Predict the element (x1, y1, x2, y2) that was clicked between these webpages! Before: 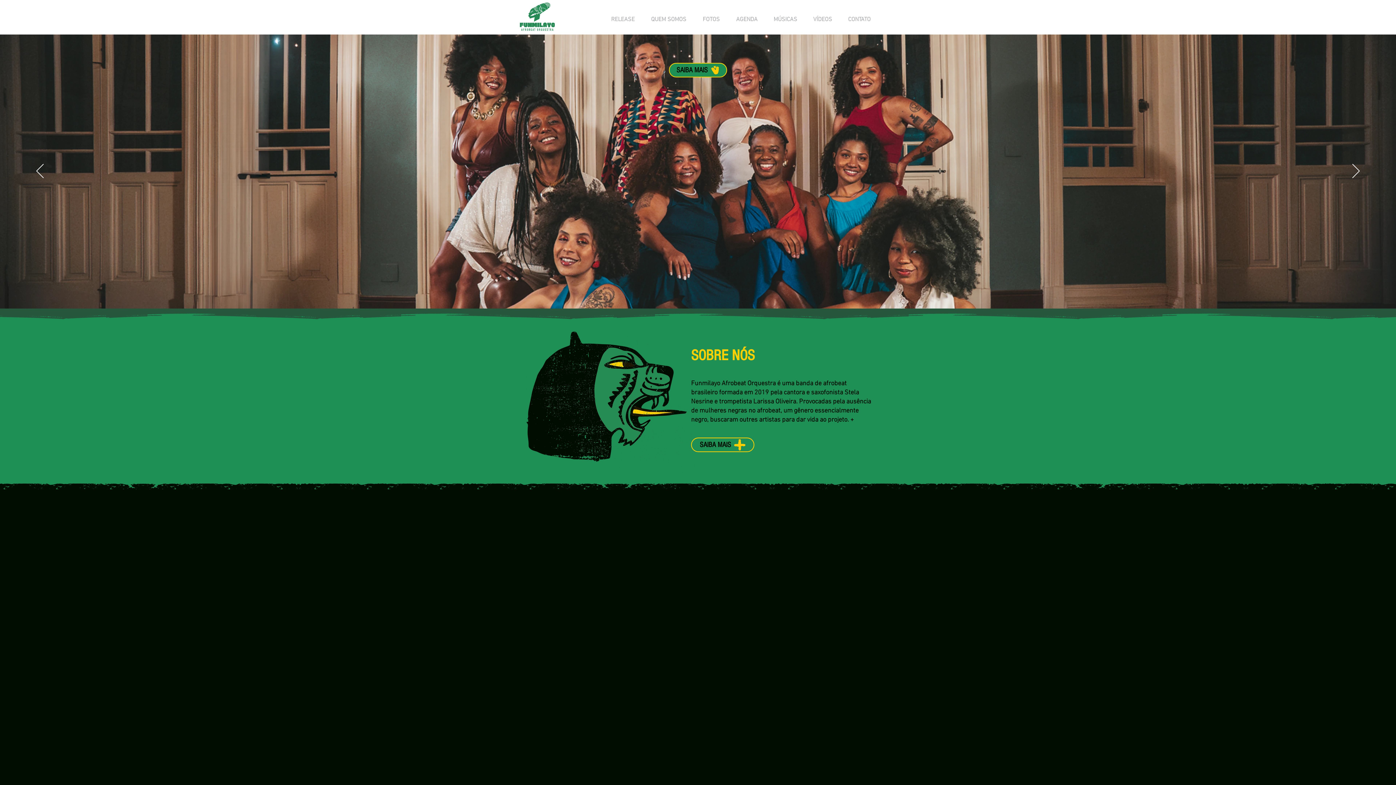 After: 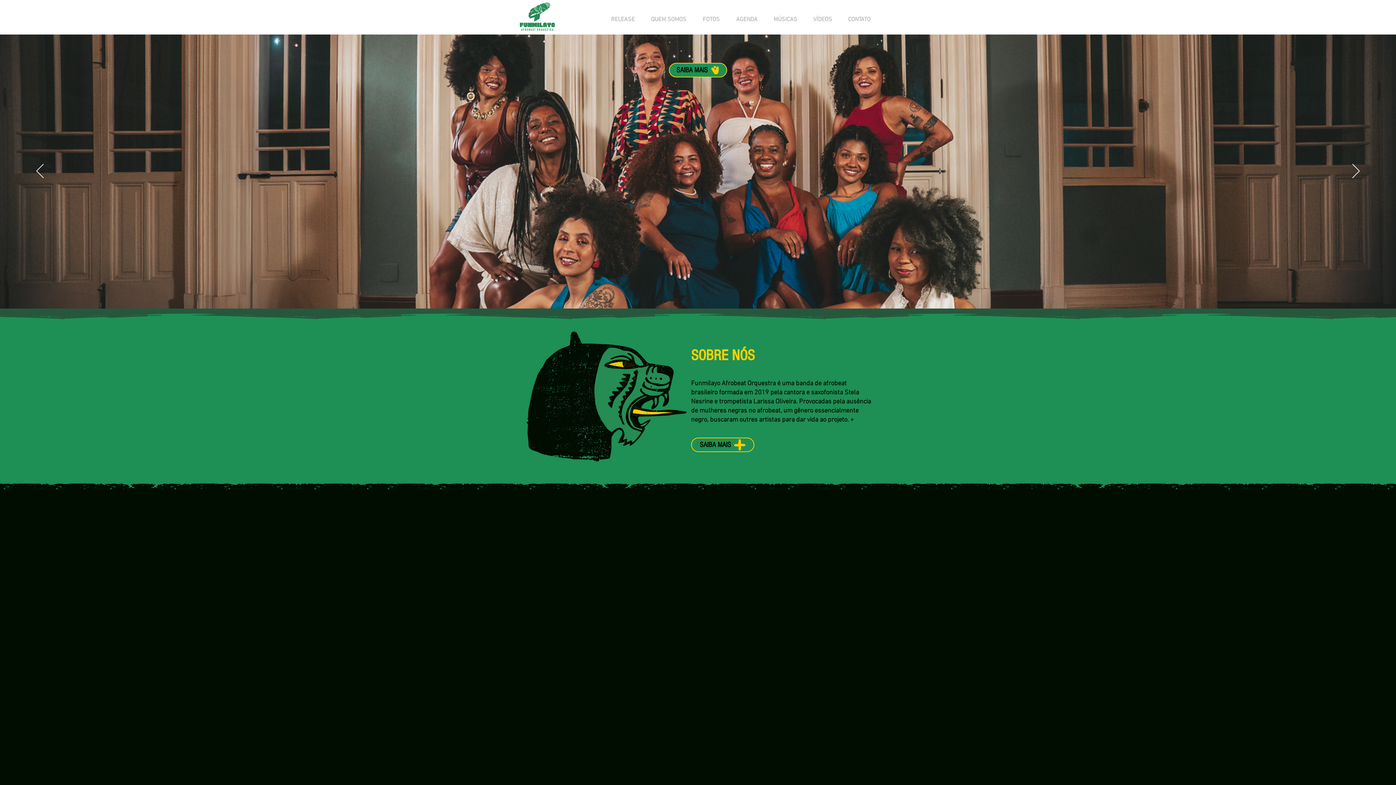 Action: label: CONTATO bbox: (837, 10, 876, 28)